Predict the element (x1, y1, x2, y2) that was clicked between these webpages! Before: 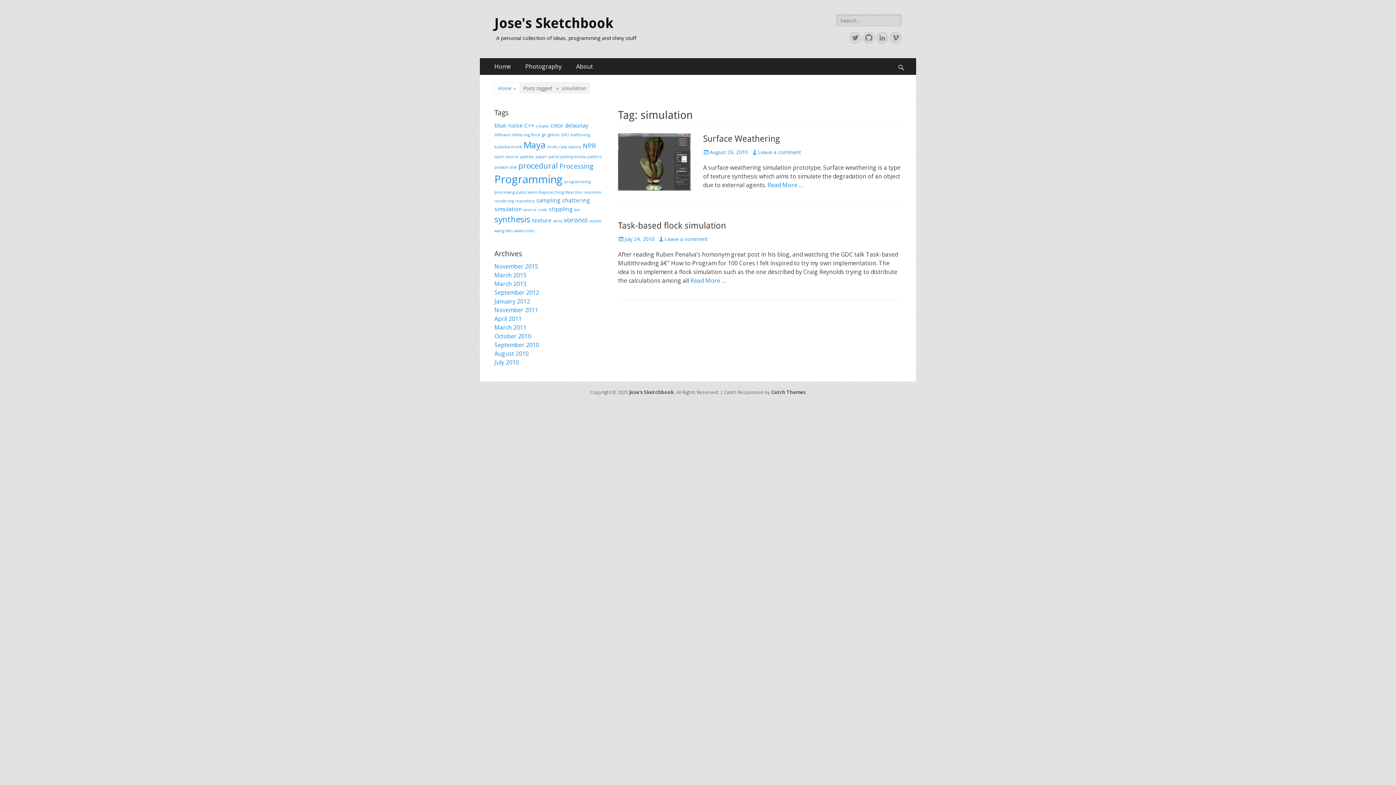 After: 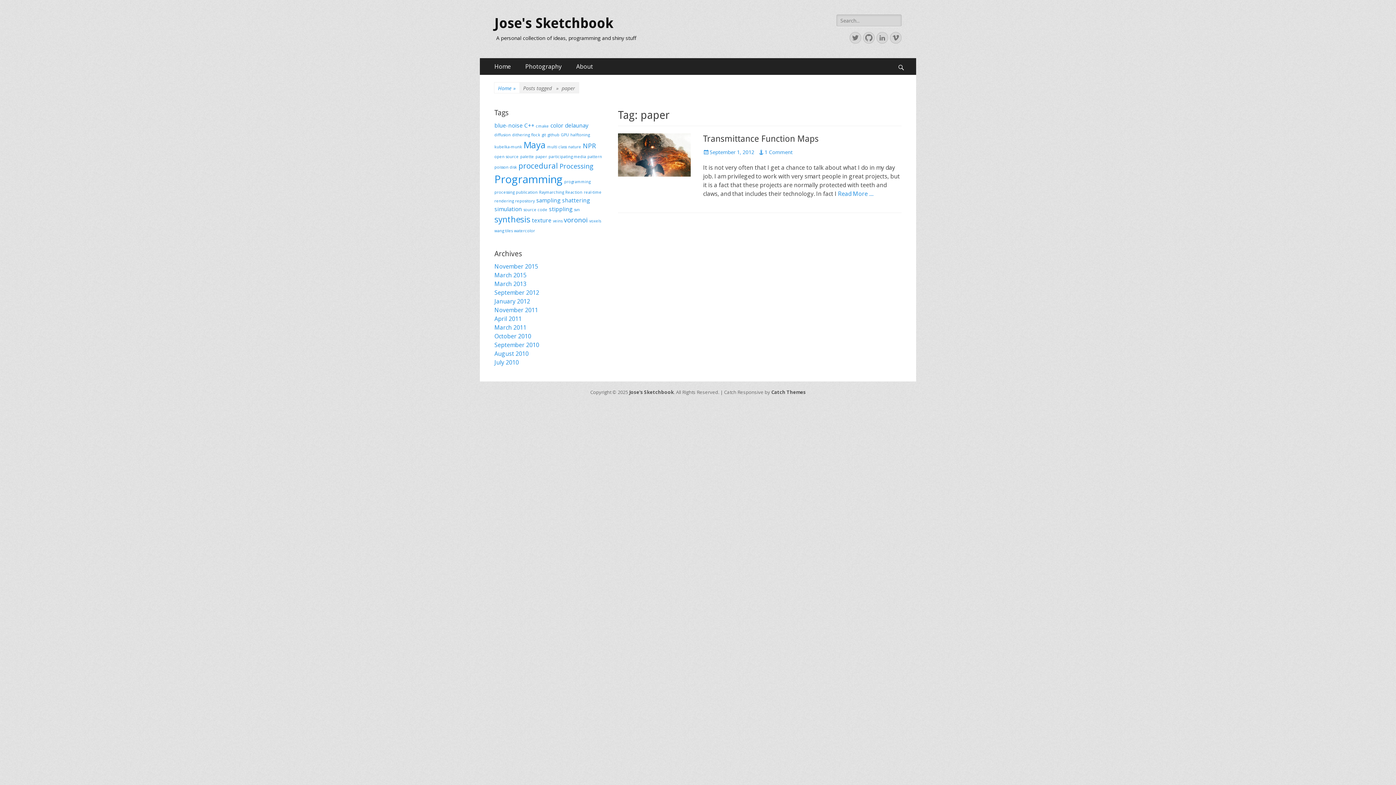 Action: bbox: (535, 154, 547, 159) label: paper (1 item)